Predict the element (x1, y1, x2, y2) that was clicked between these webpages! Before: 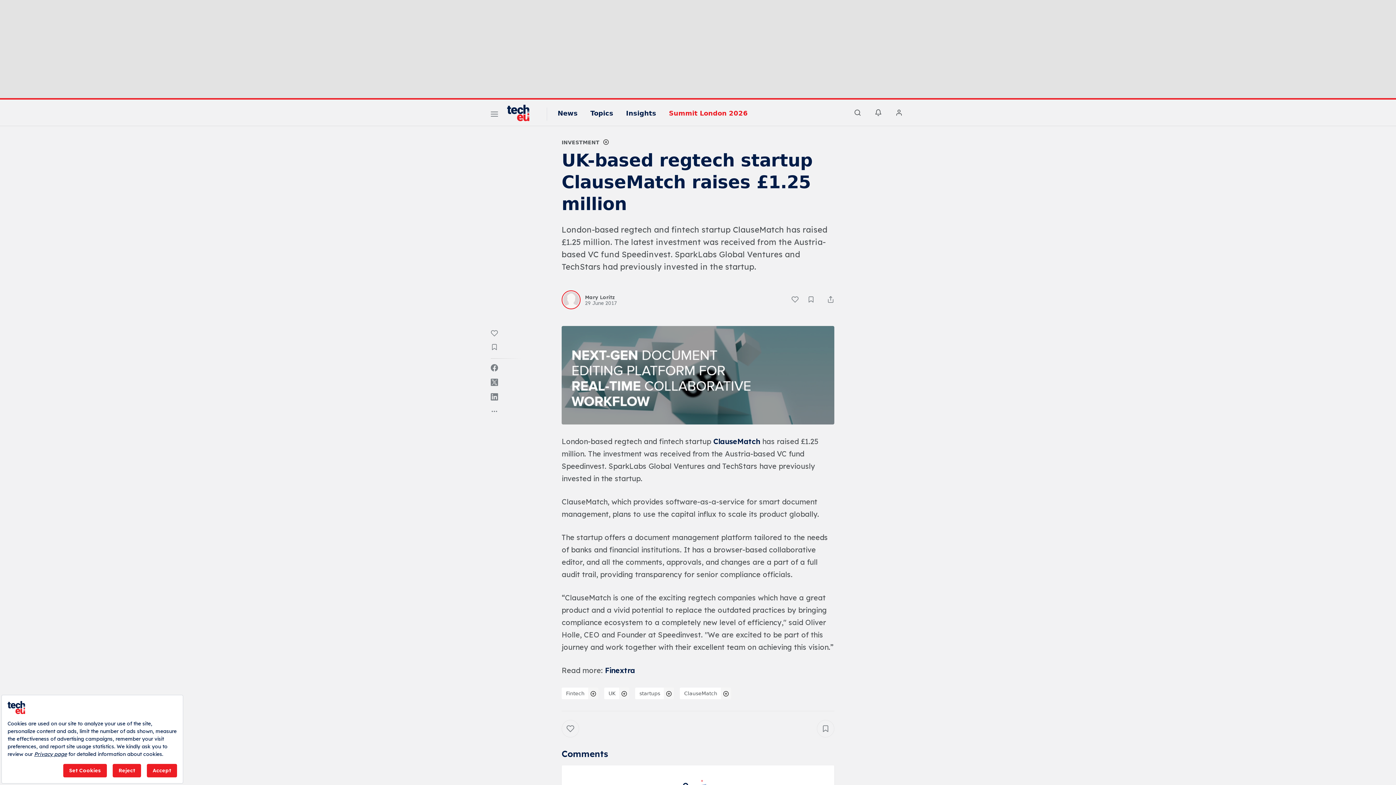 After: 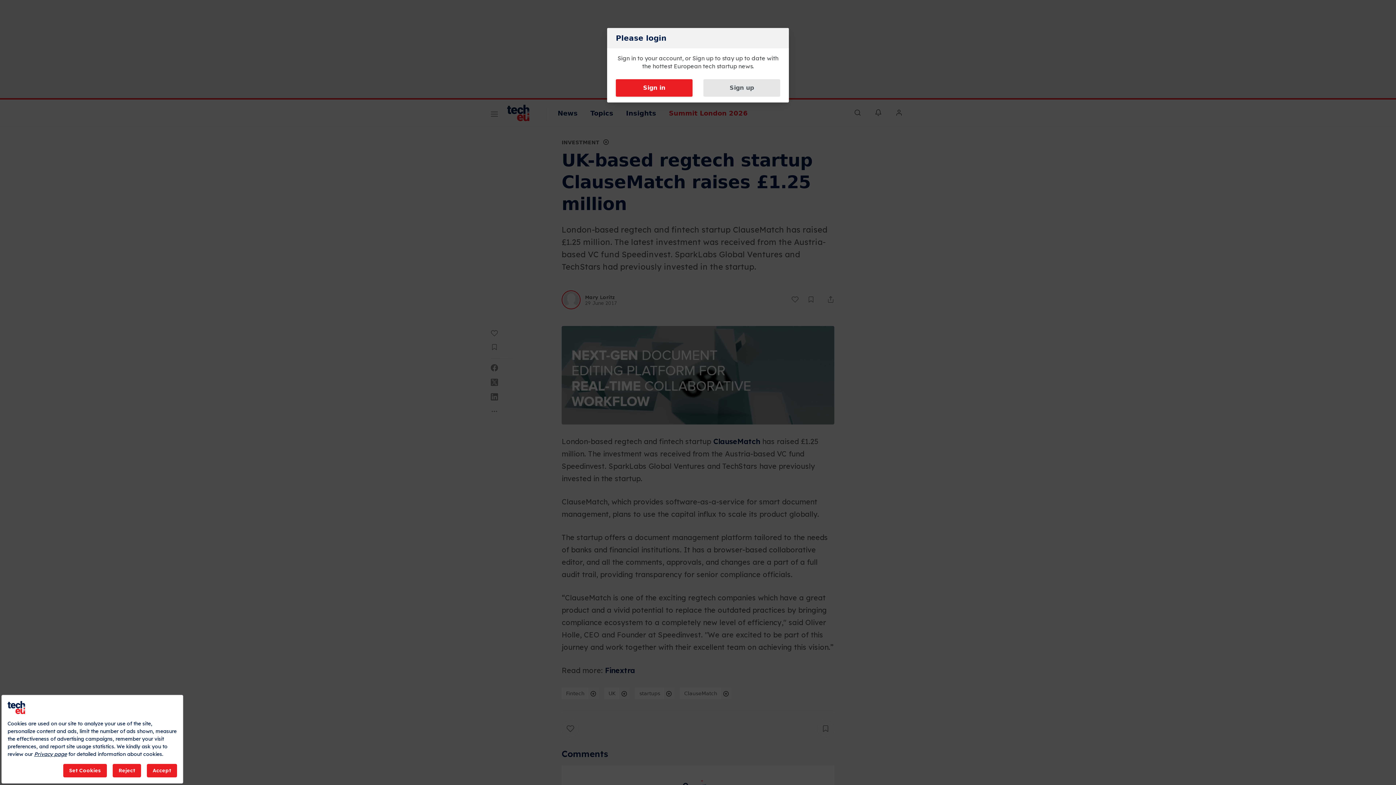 Action: bbox: (619, 687, 629, 699)